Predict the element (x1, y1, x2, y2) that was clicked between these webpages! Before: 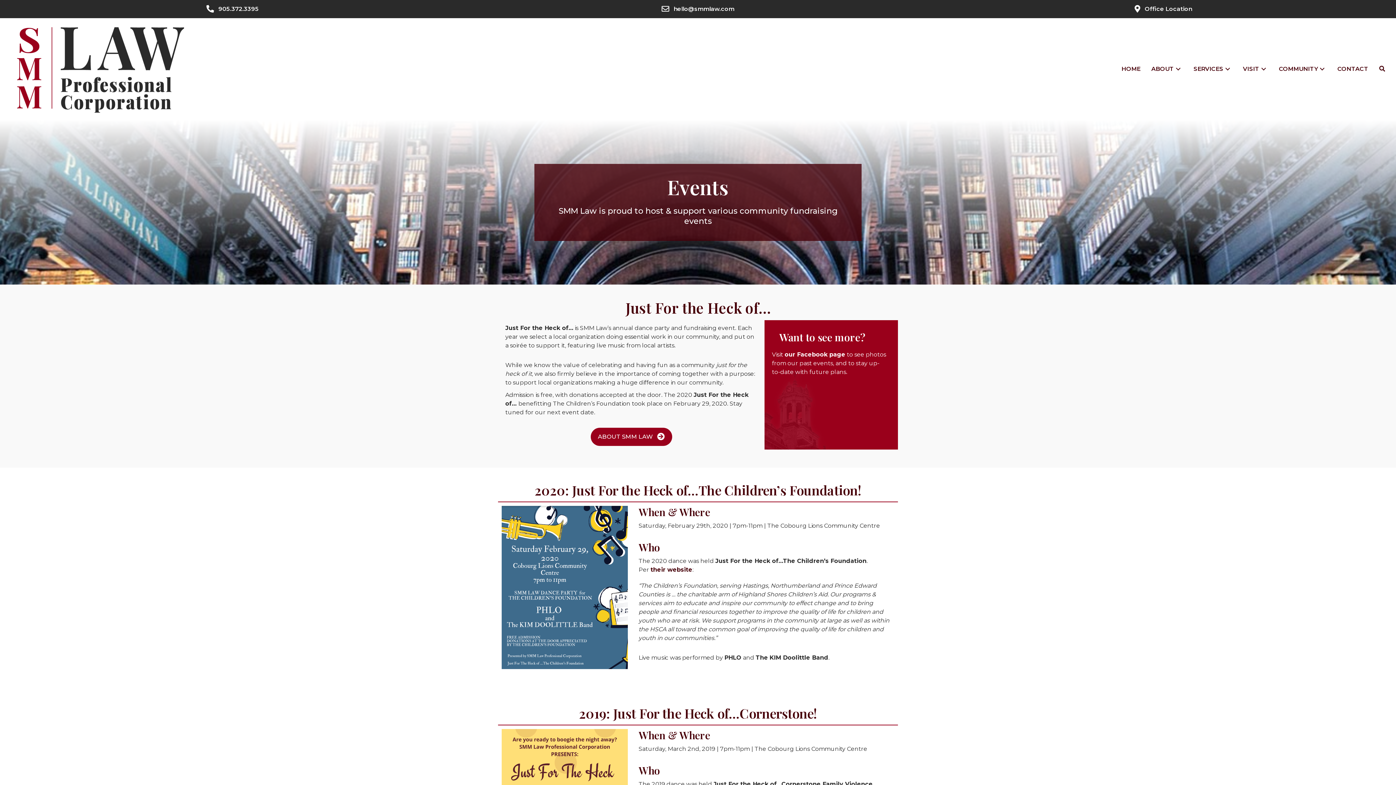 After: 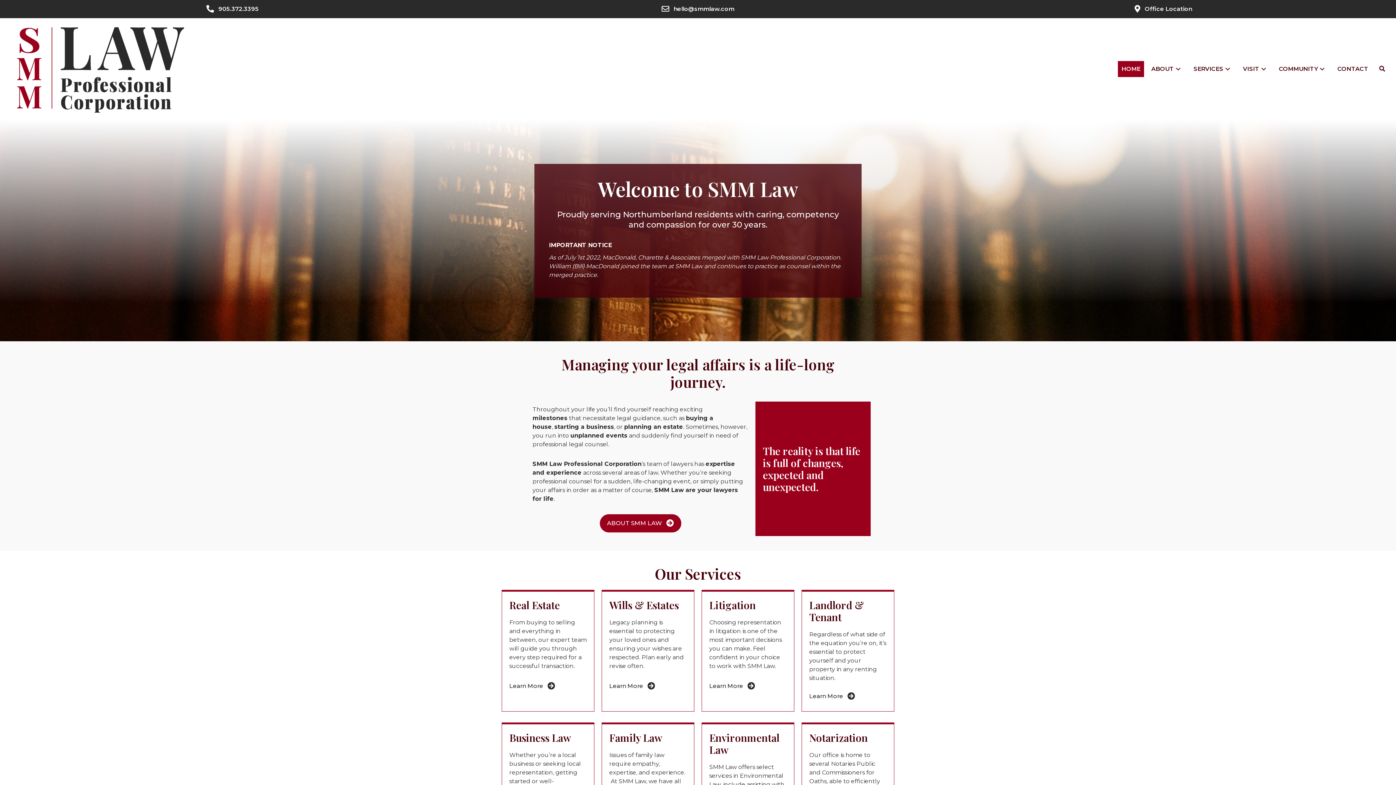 Action: bbox: (14, 65, 186, 72)